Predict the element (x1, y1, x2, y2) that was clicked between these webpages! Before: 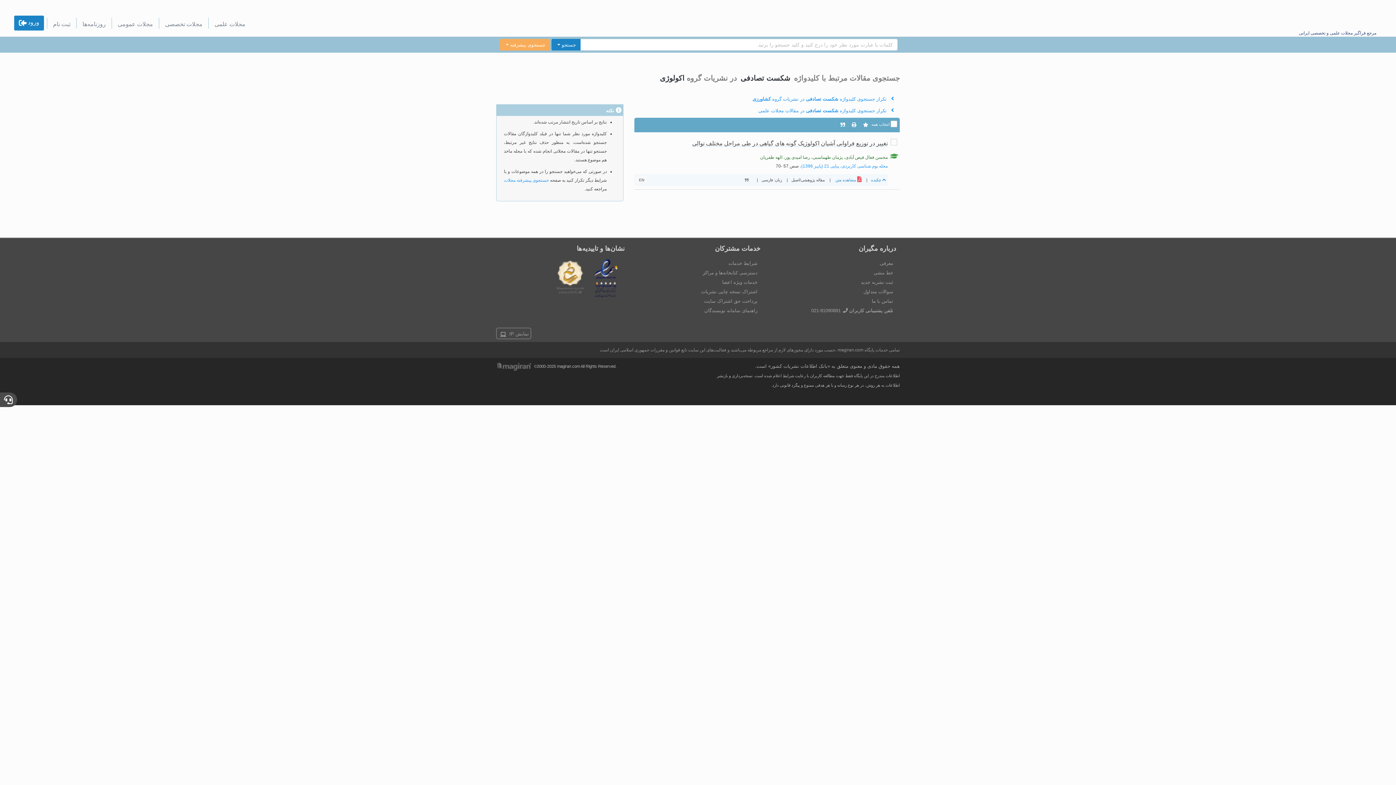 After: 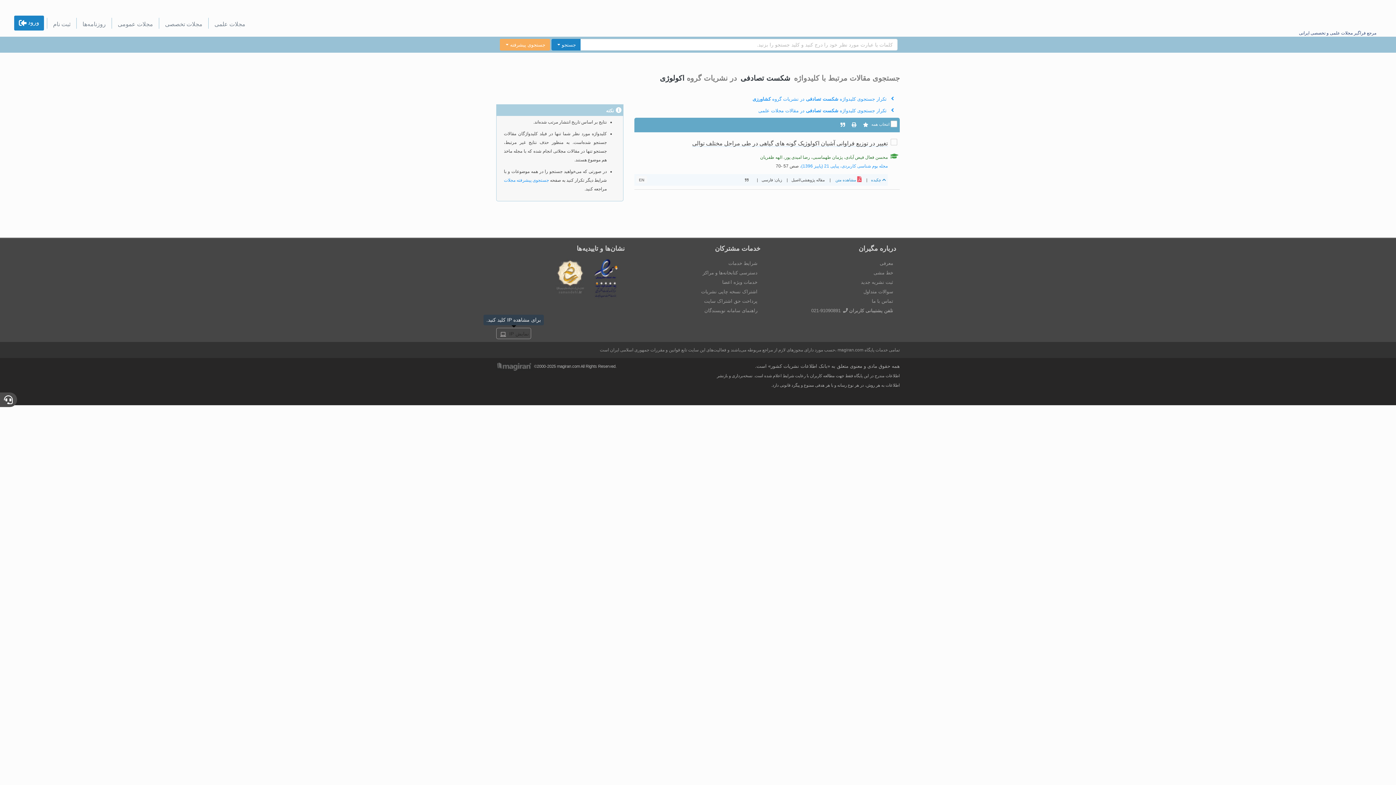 Action: bbox: (509, 331, 529, 336) label: نمایش IP